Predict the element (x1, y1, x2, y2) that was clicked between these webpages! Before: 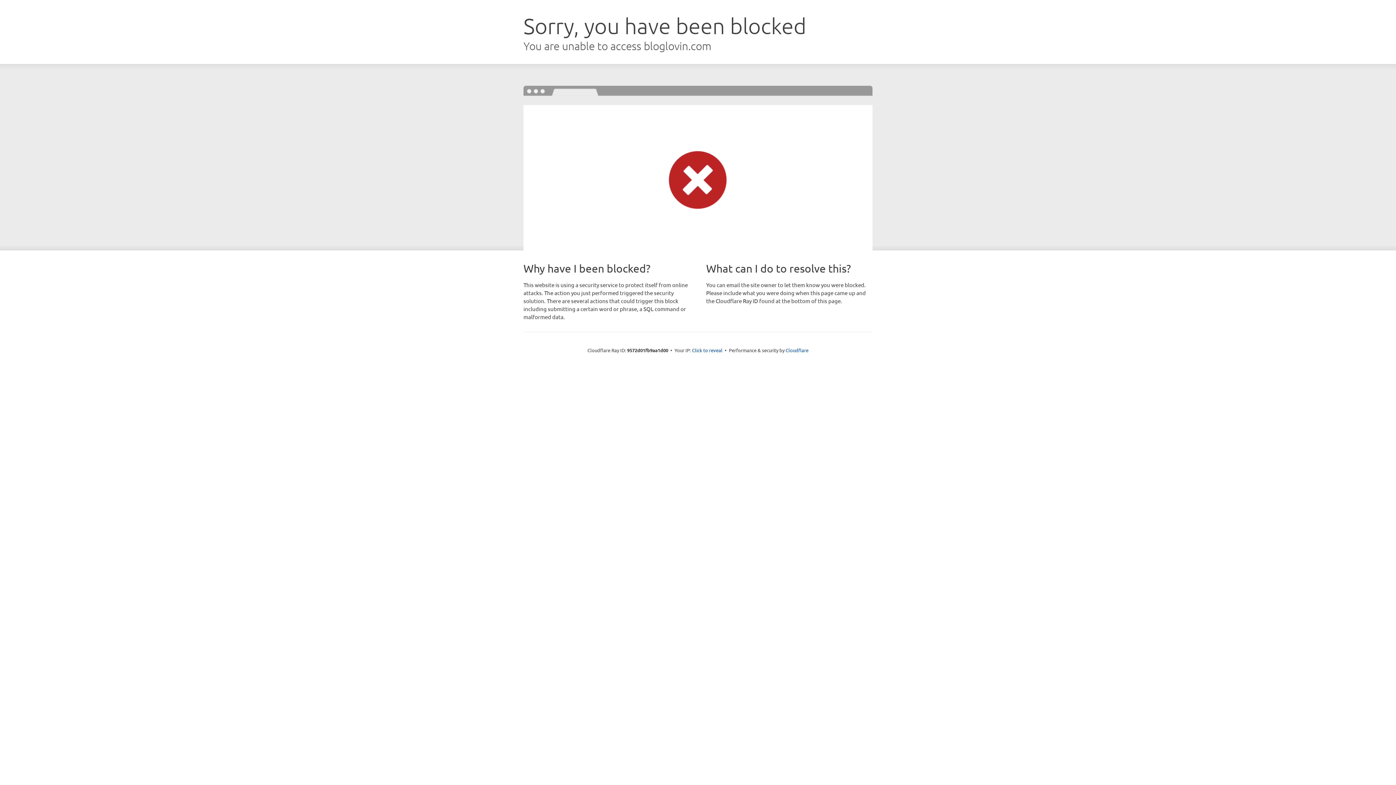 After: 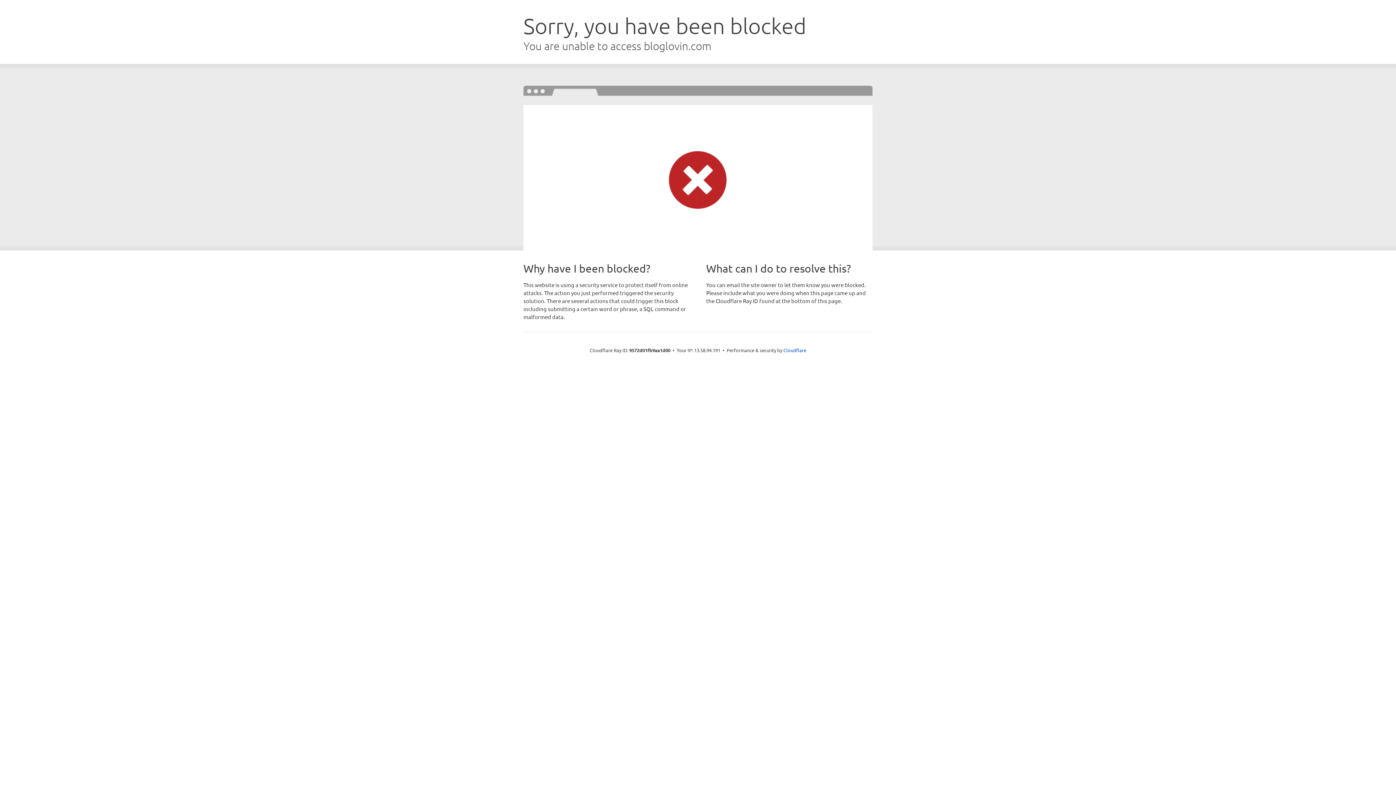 Action: label: Click to reveal bbox: (692, 346, 722, 353)